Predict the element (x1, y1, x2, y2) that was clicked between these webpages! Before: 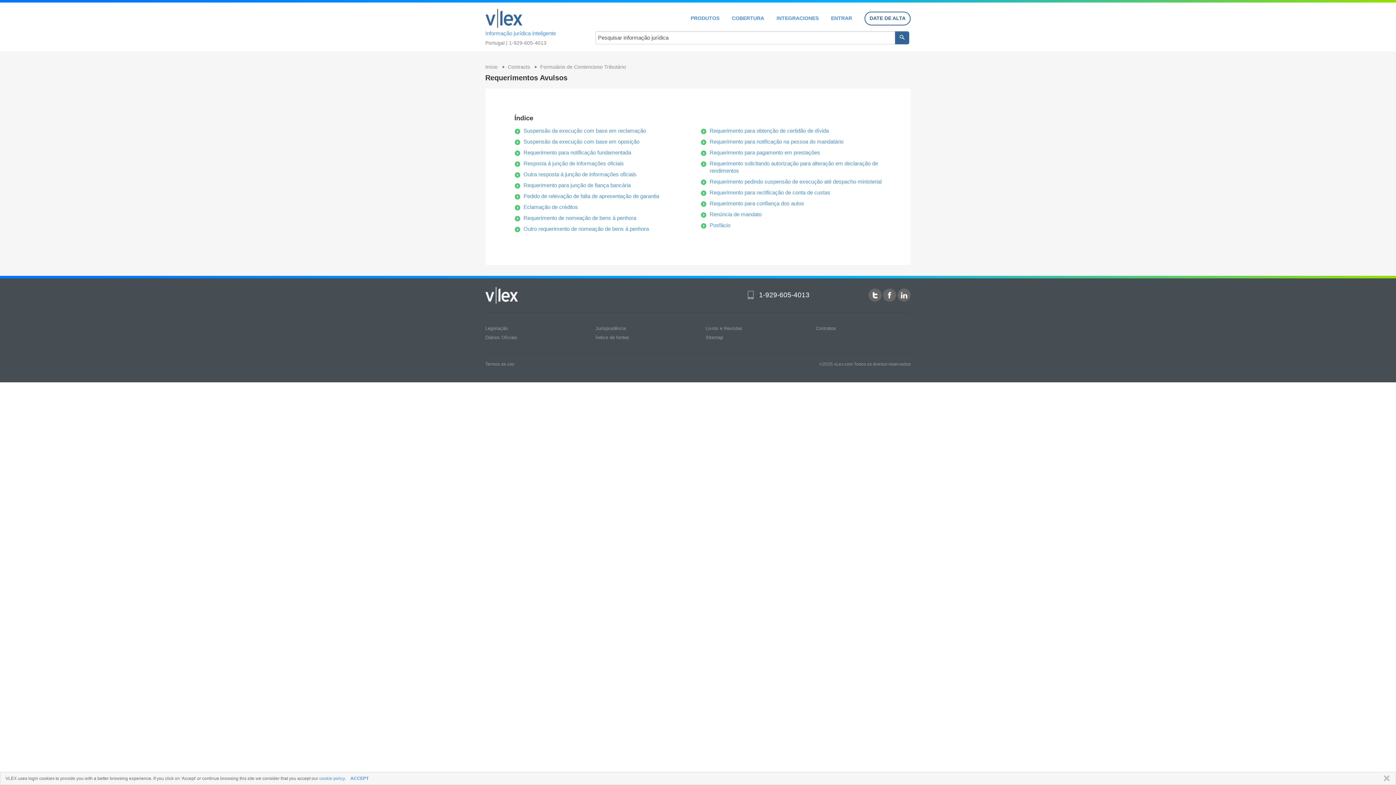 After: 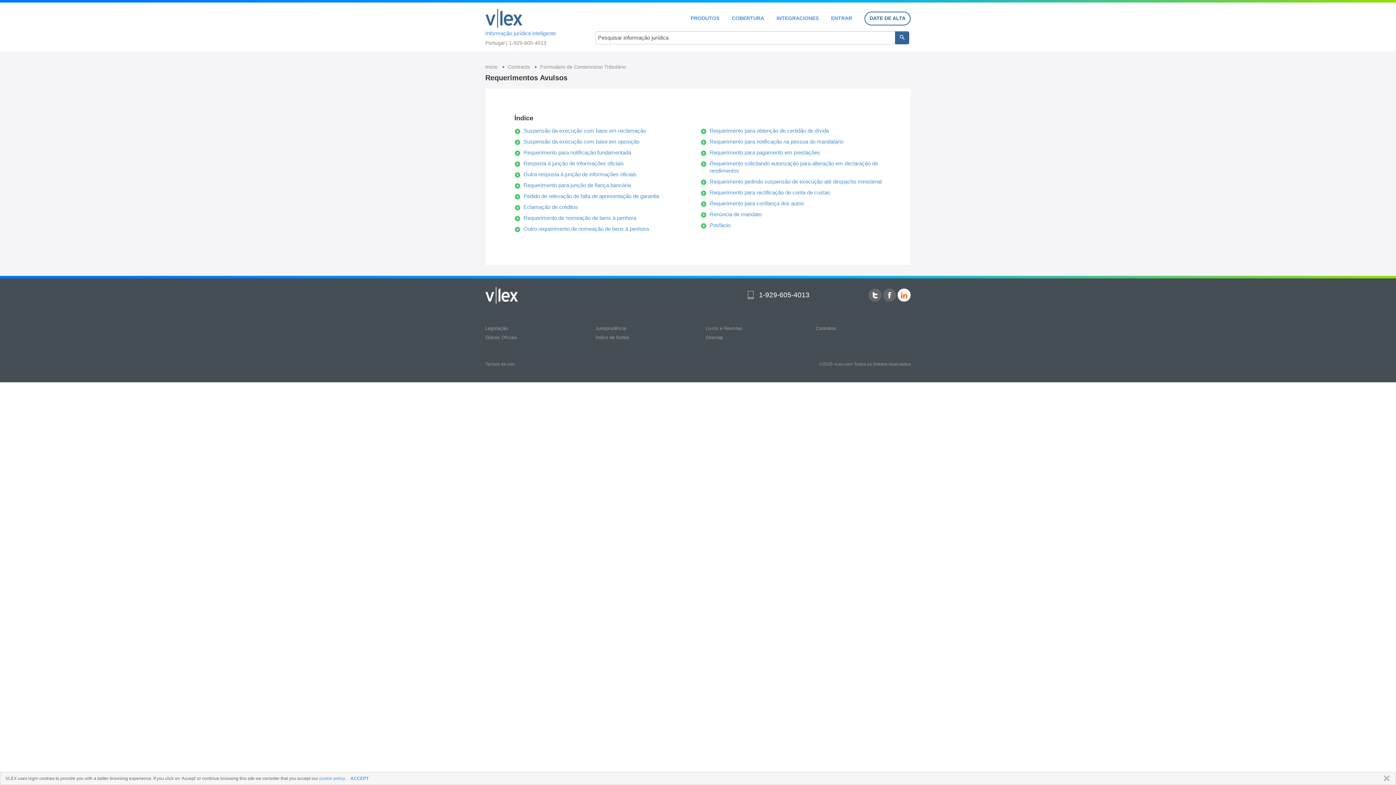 Action: bbox: (897, 288, 910, 301)